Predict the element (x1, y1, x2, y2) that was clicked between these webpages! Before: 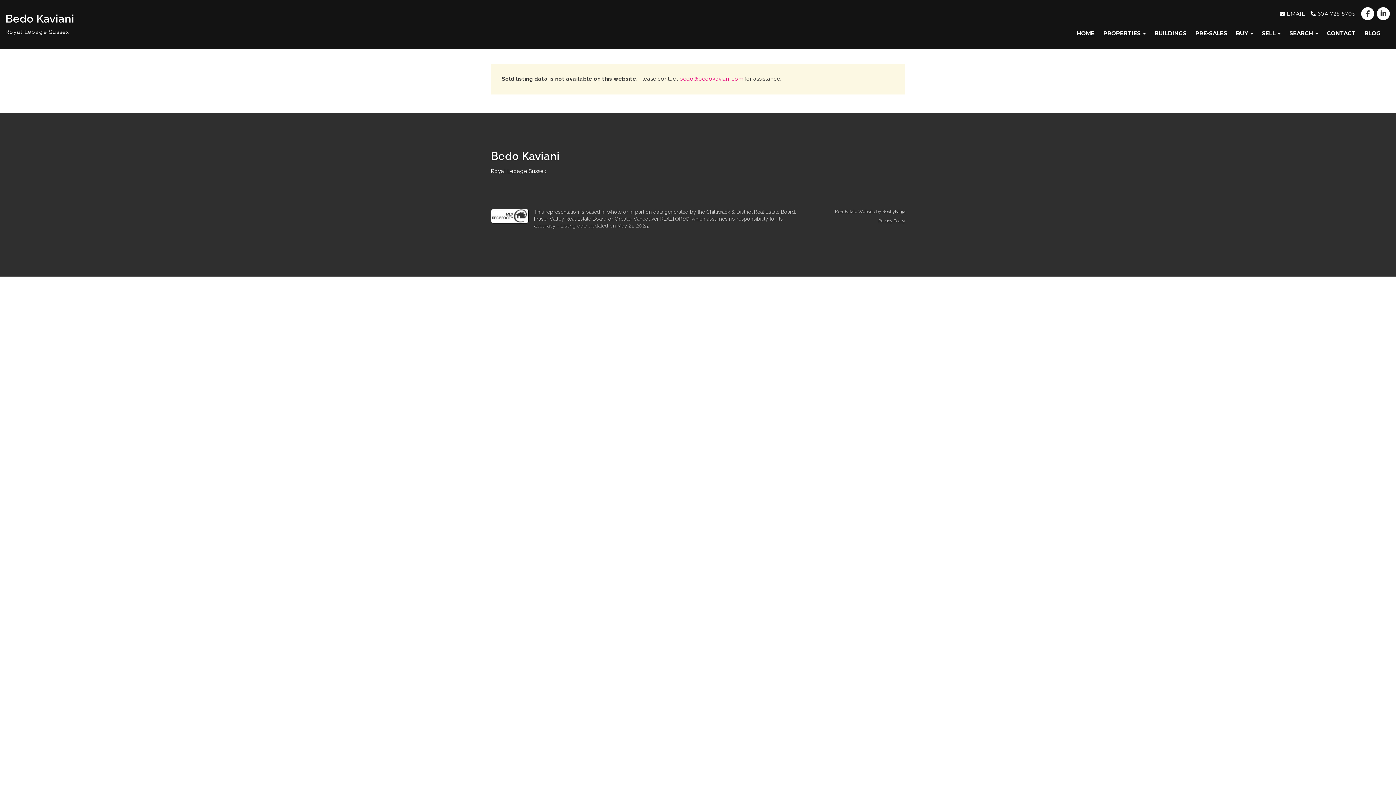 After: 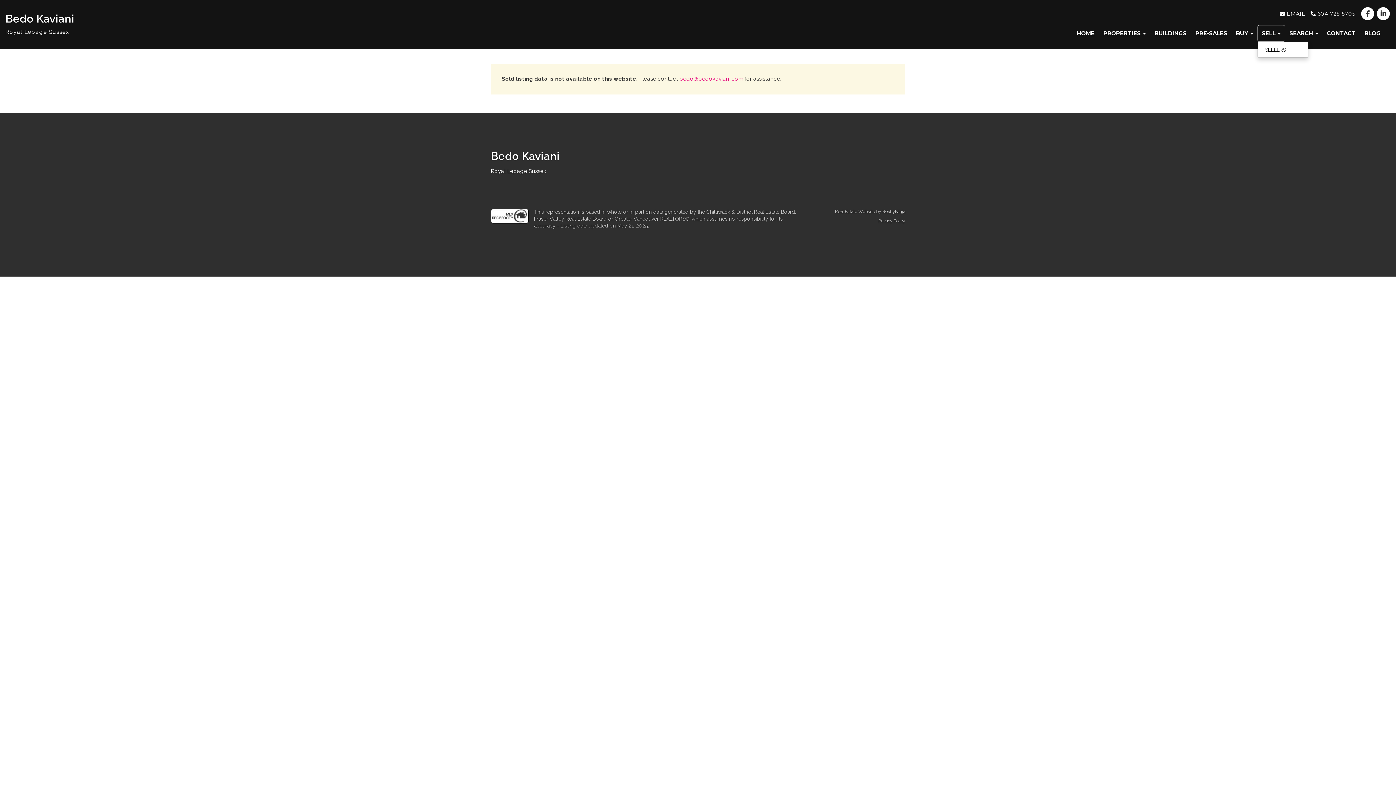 Action: label: SELL  bbox: (1257, 25, 1285, 41)